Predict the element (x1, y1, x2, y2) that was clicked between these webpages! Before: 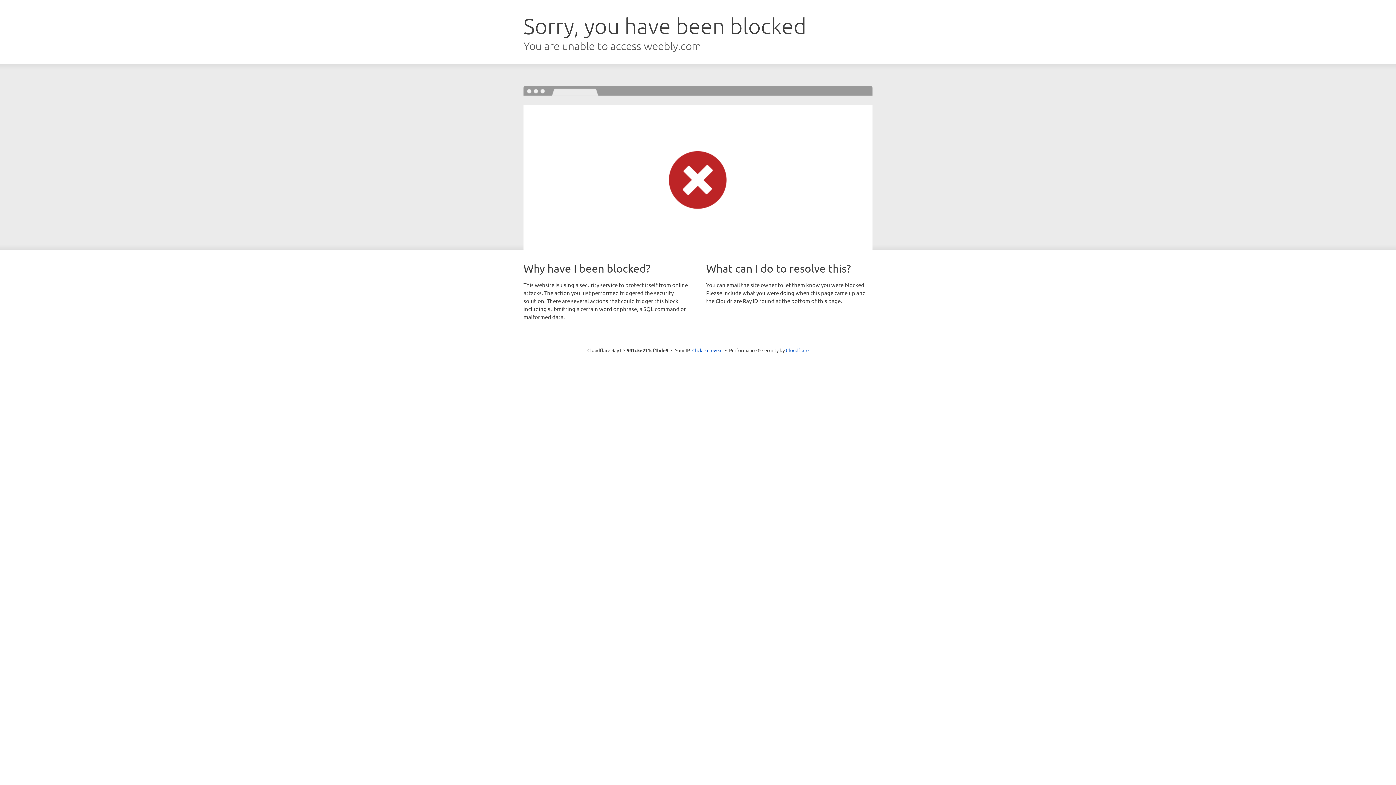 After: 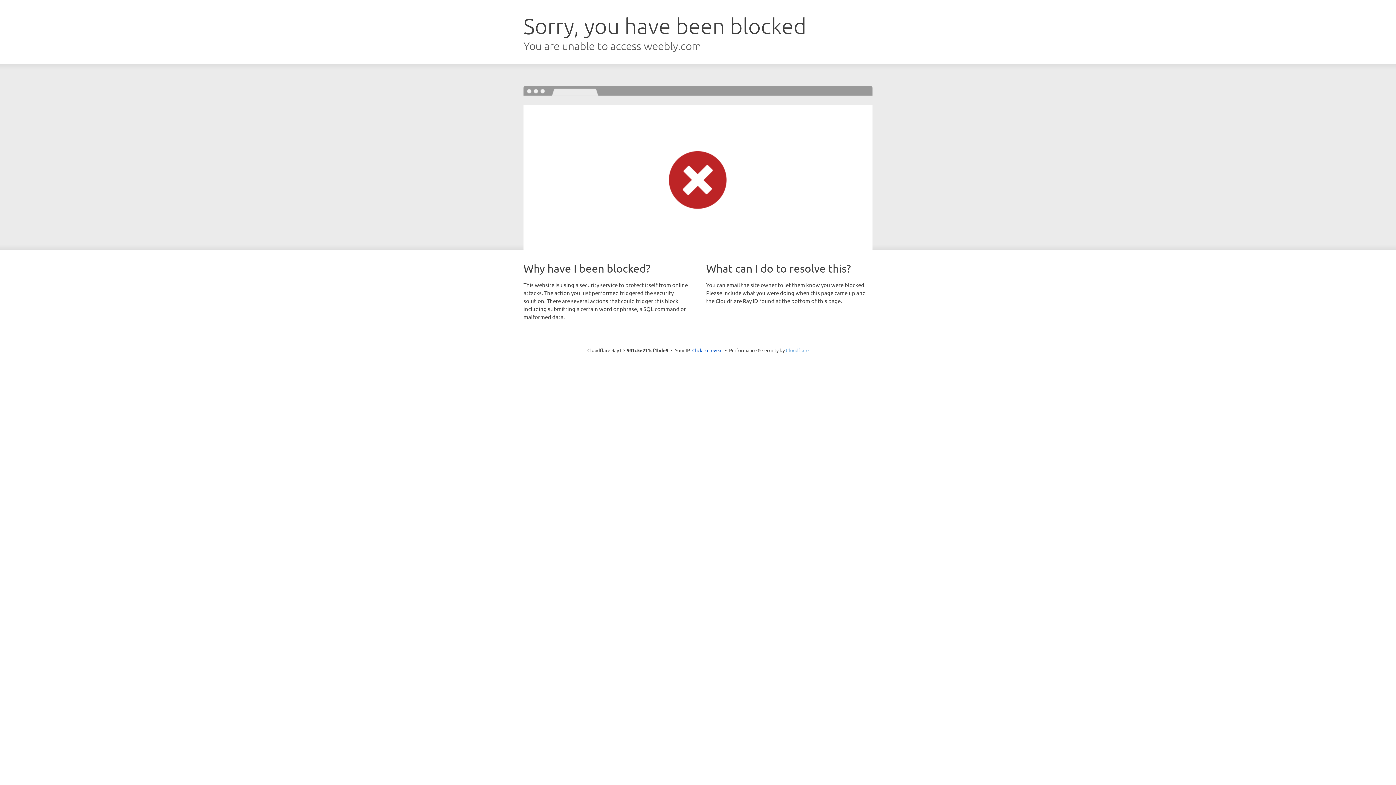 Action: label: Cloudflare bbox: (786, 347, 808, 353)